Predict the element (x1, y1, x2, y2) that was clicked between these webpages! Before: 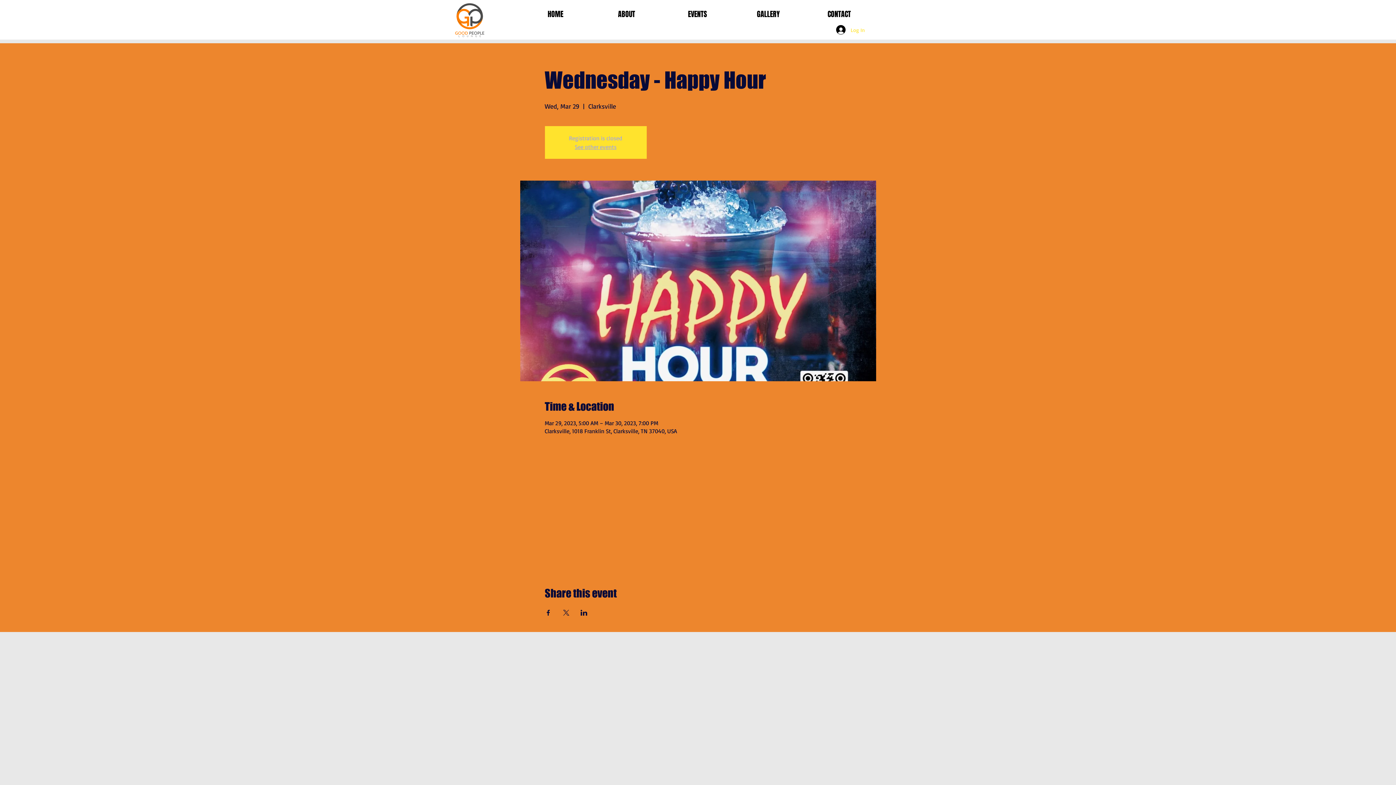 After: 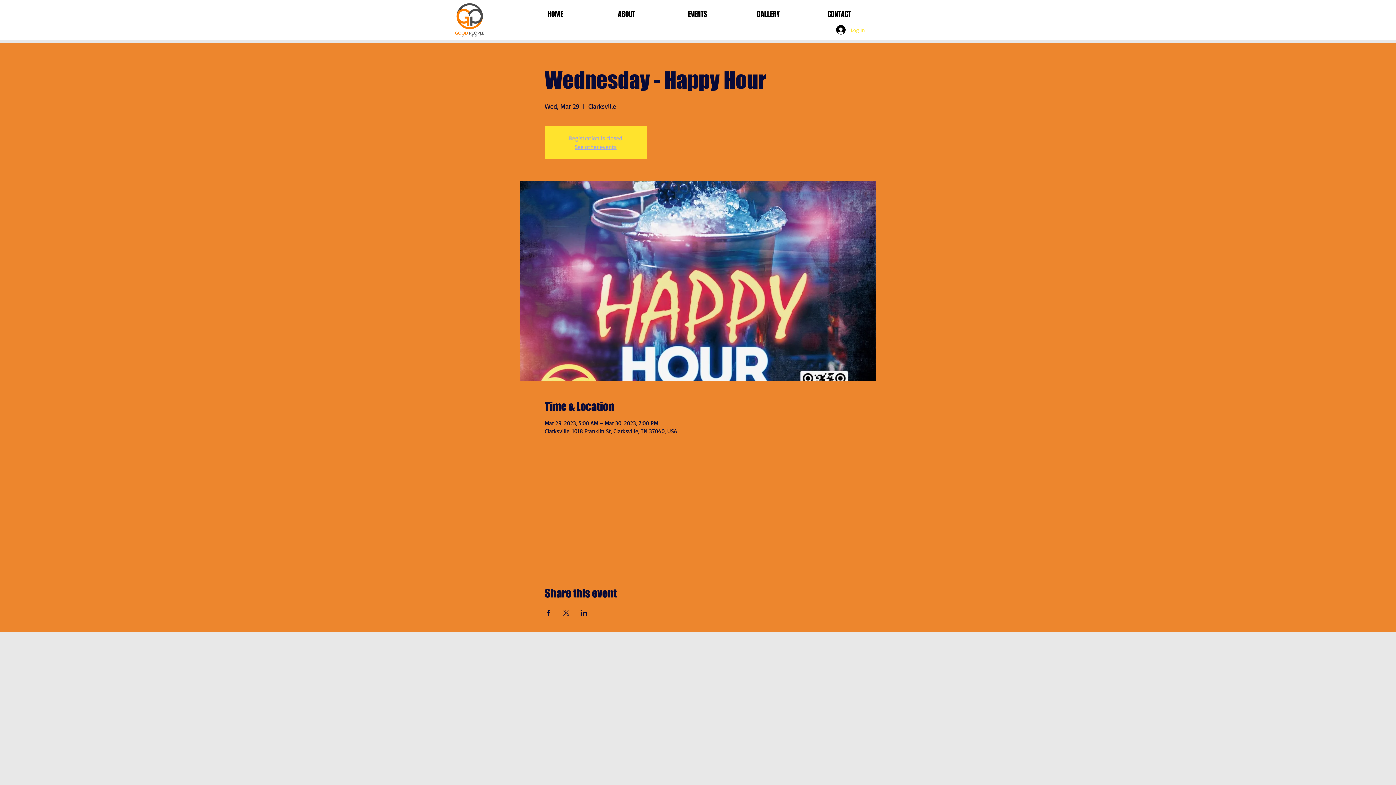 Action: label: Share event on Facebook bbox: (544, 610, 551, 616)